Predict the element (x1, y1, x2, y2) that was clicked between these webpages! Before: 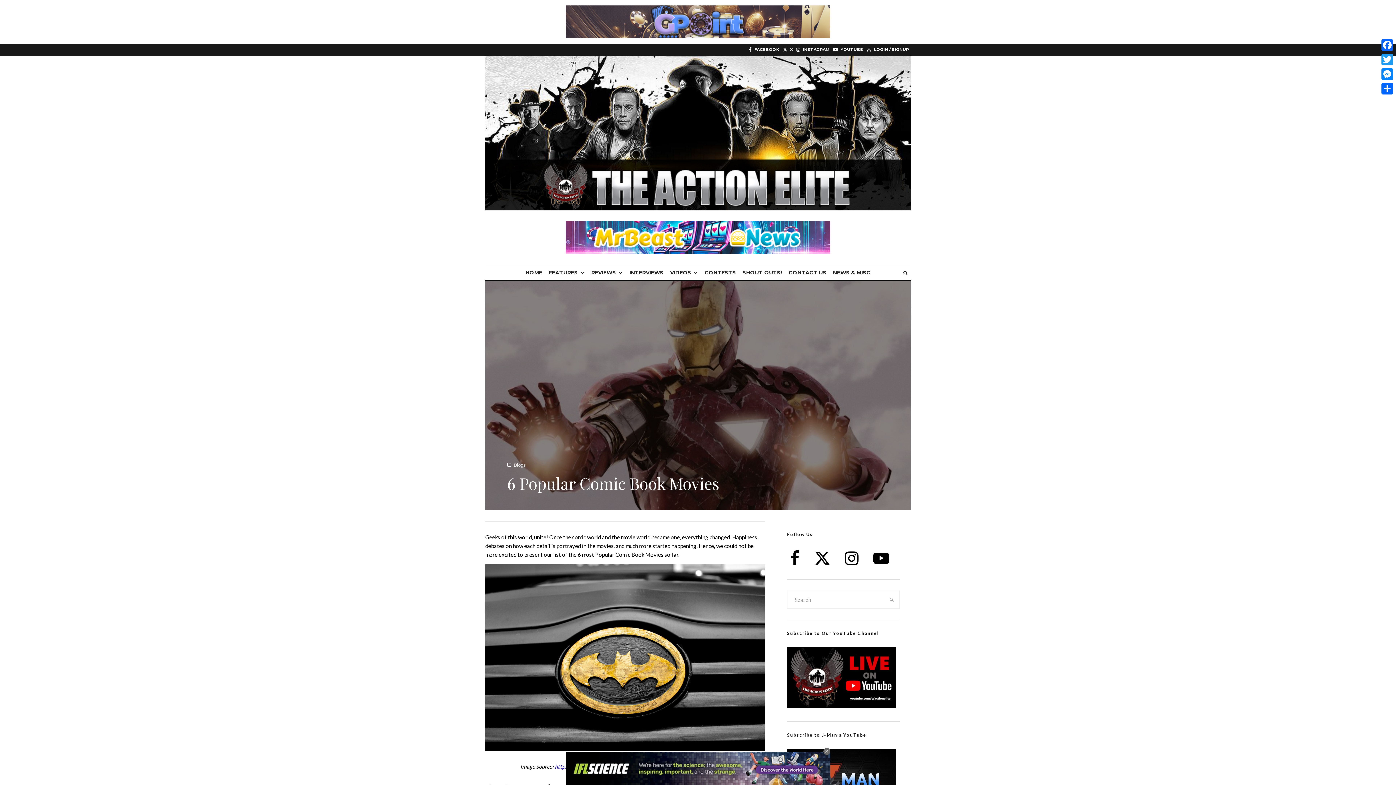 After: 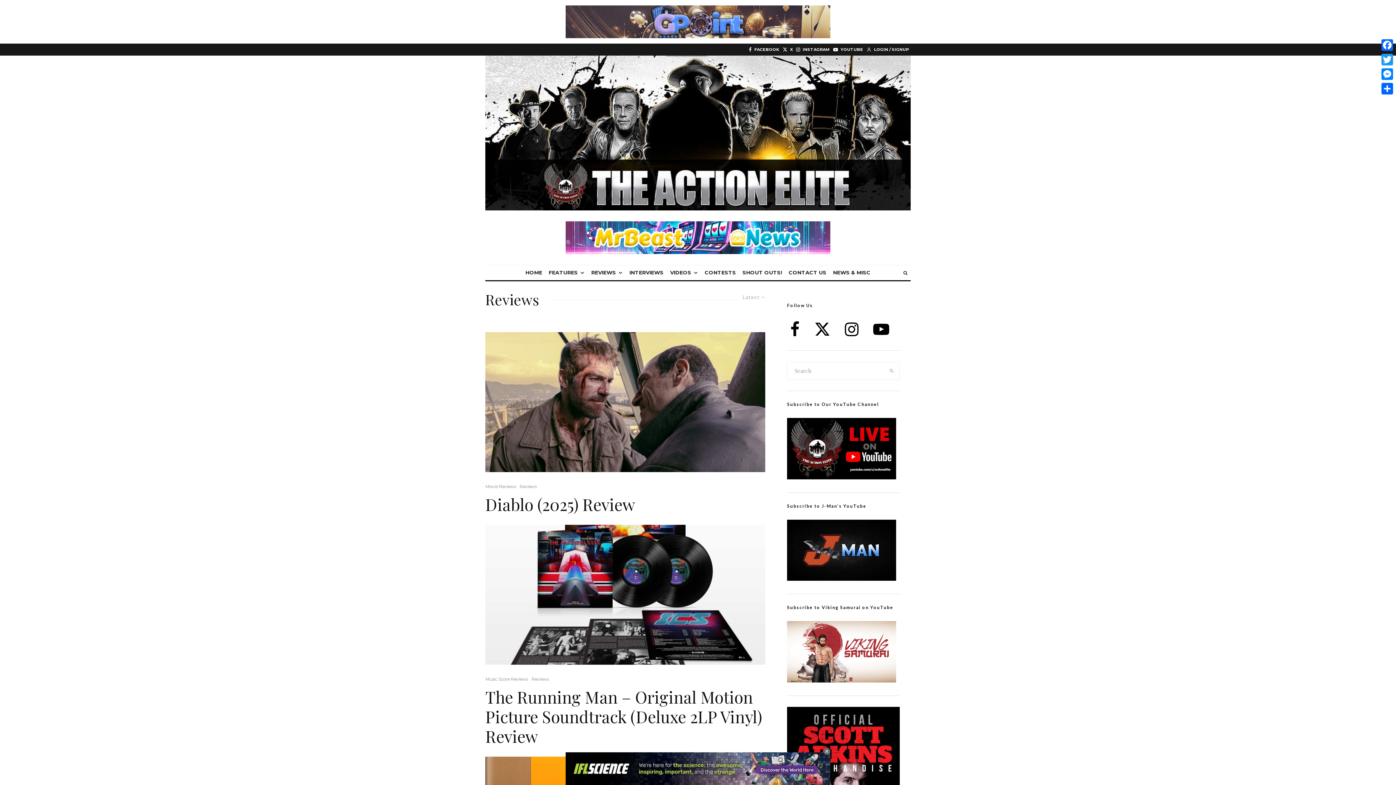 Action: label: REVIEWS bbox: (588, 265, 626, 280)